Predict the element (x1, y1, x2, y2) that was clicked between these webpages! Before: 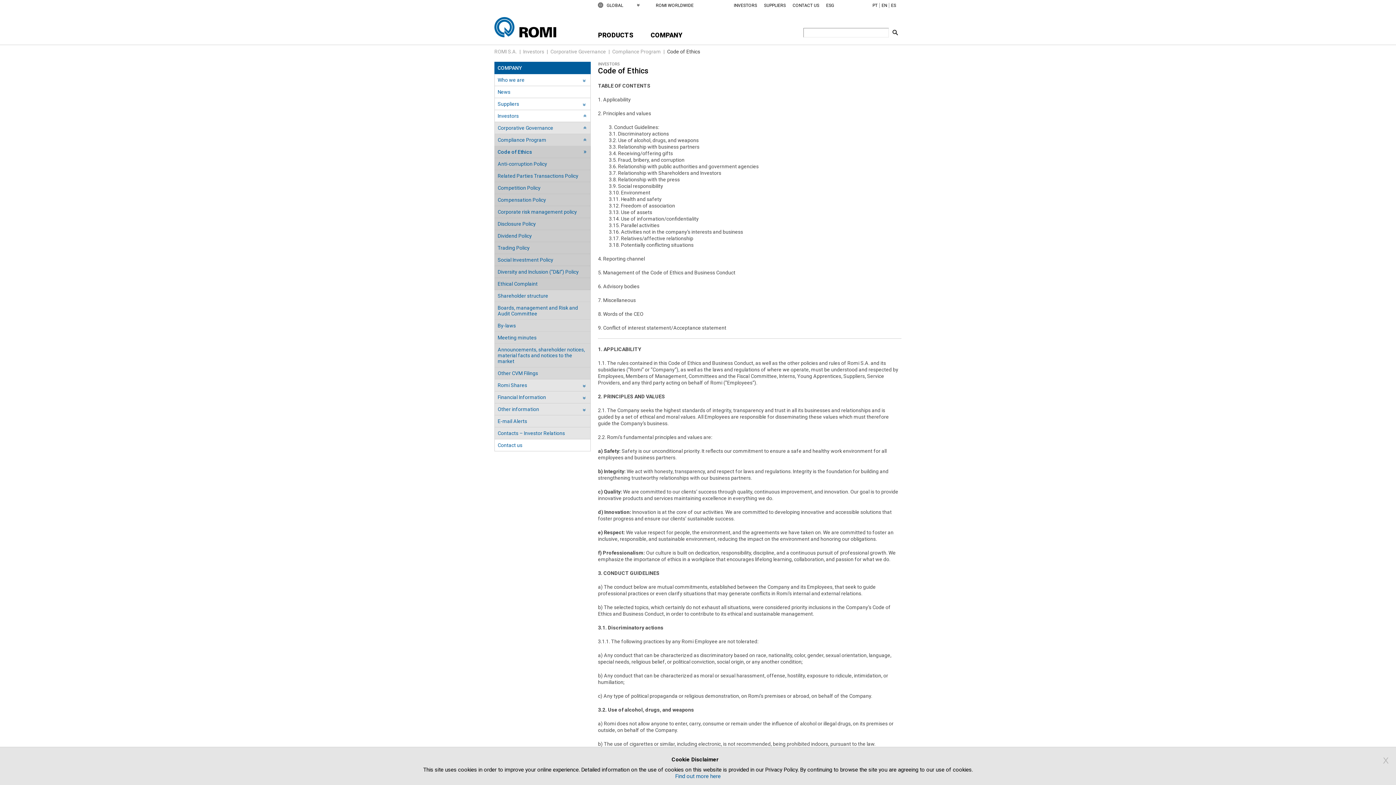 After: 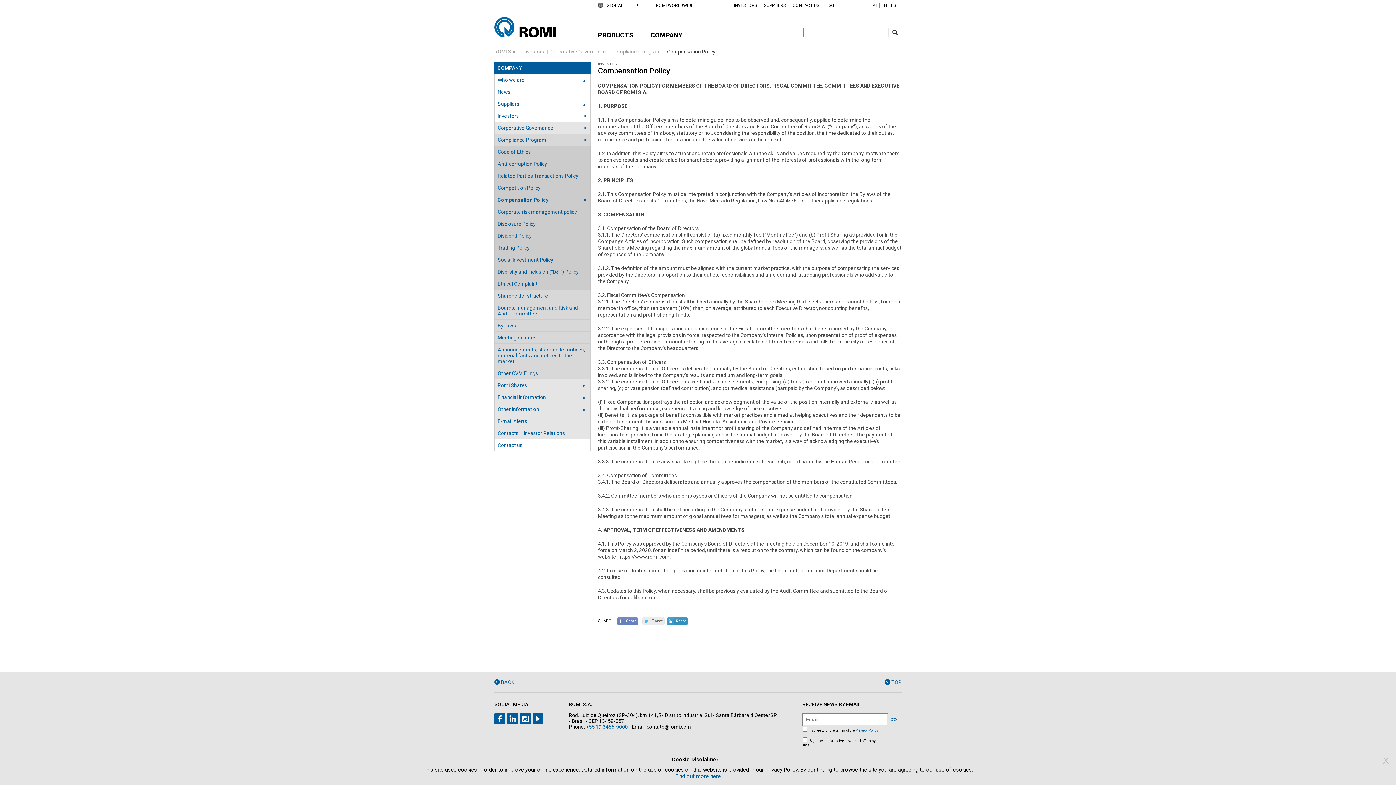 Action: bbox: (494, 194, 590, 206) label: Compensation Policy